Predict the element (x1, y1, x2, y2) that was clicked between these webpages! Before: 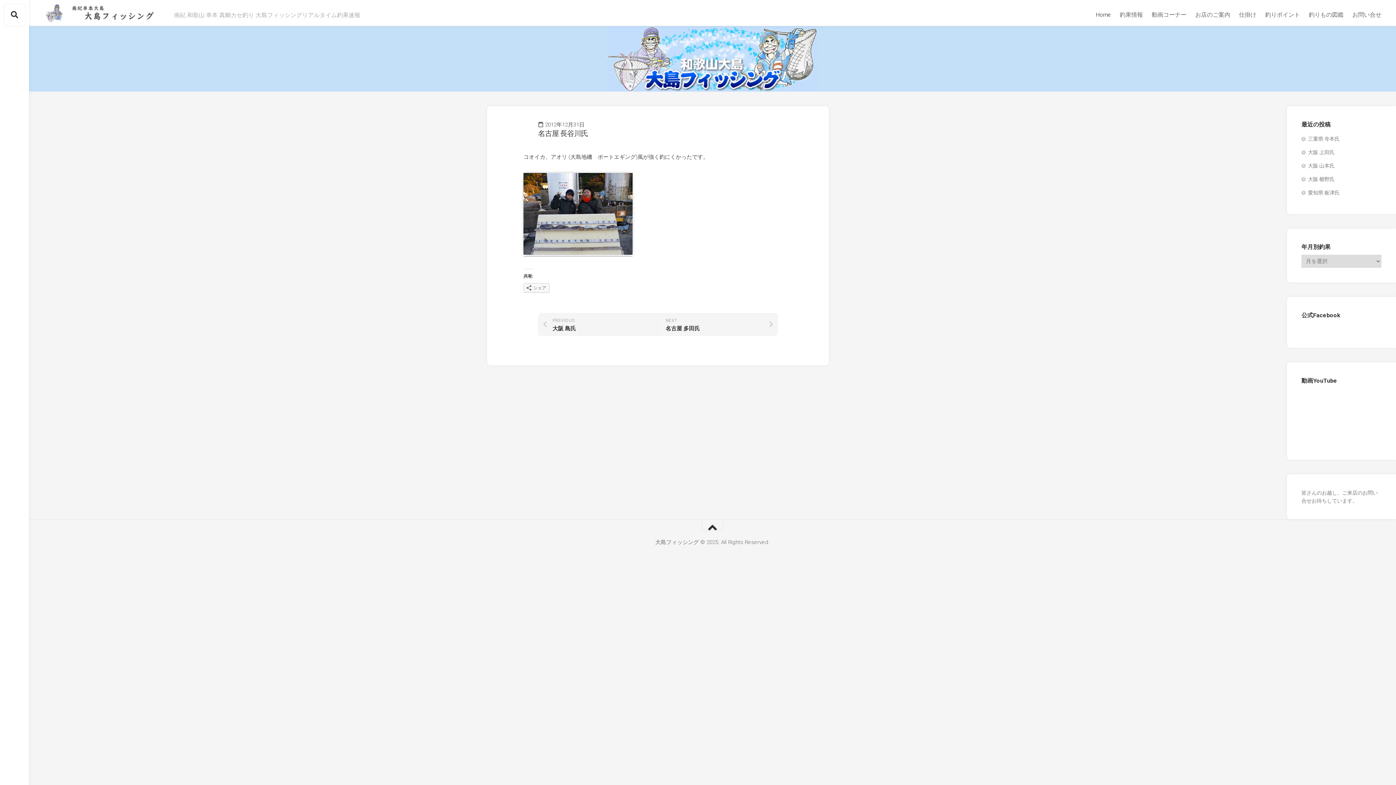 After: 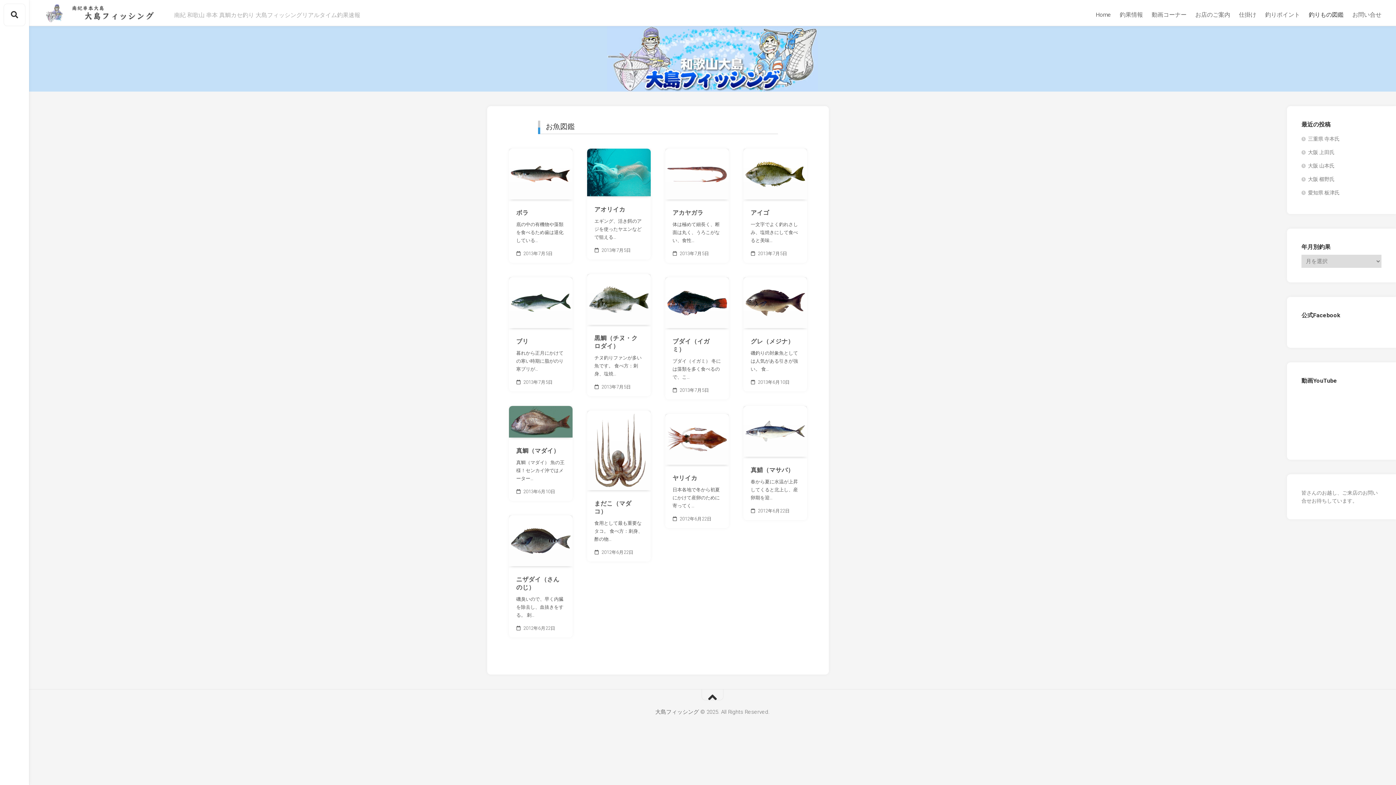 Action: label: 釣りもの図鑑 bbox: (1309, 4, 1344, 25)